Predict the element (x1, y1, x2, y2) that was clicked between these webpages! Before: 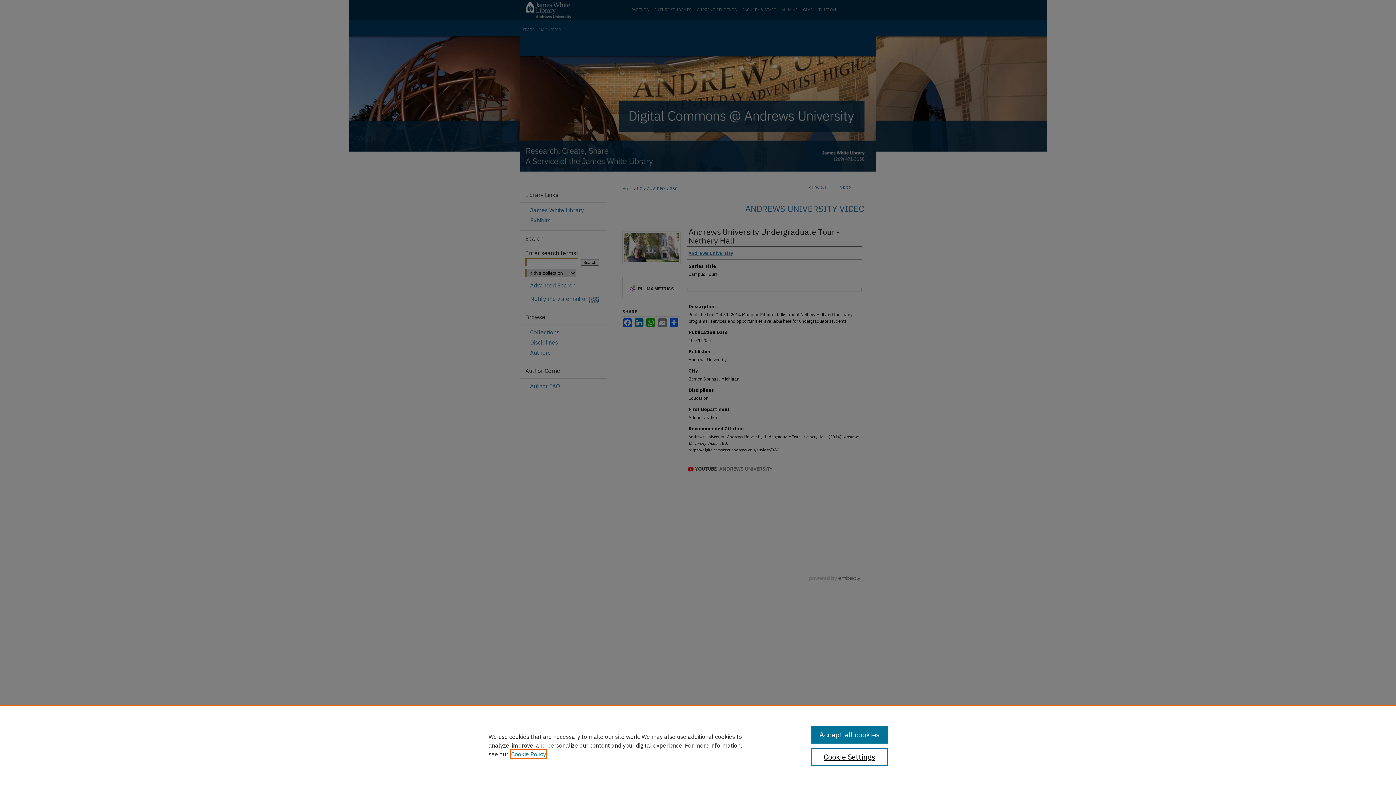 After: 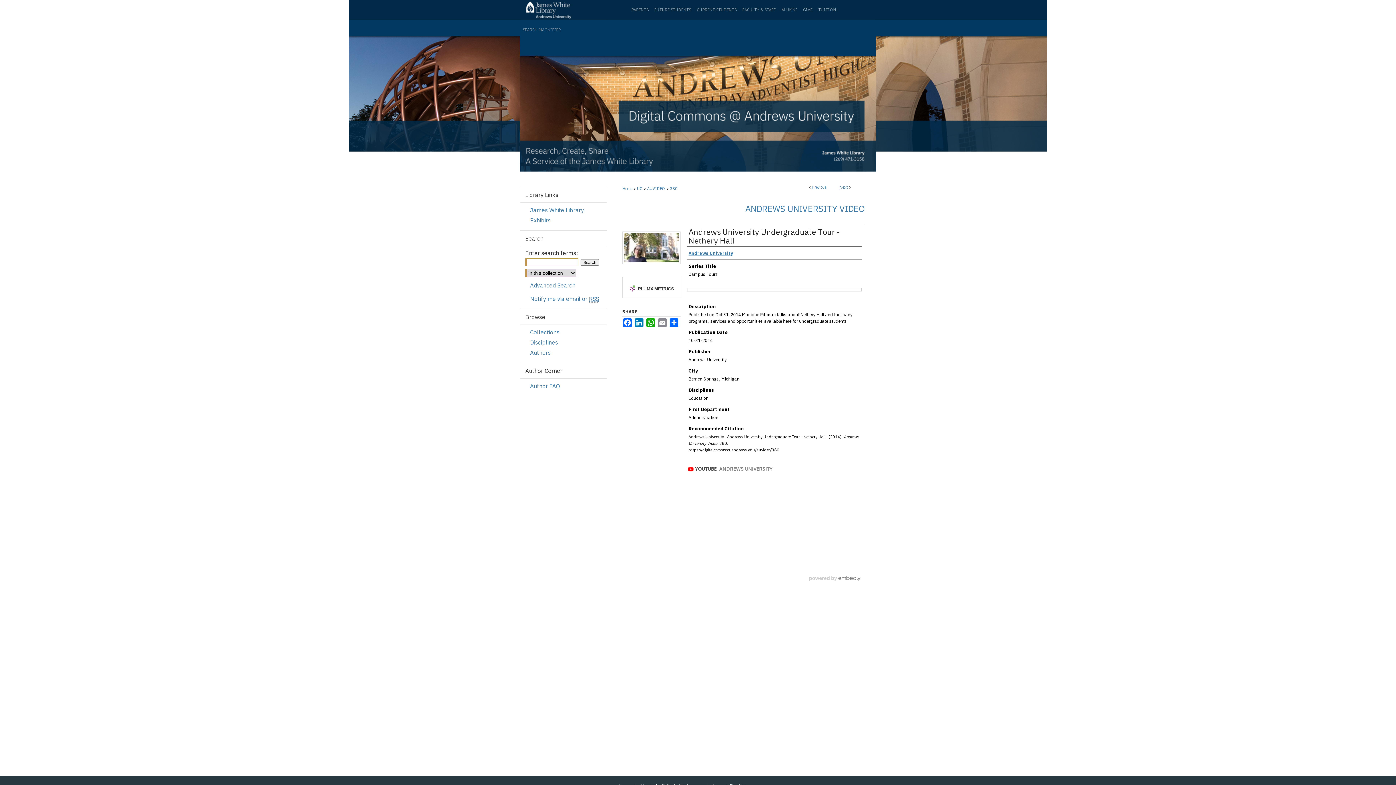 Action: bbox: (811, 726, 887, 744) label: Accept all cookies